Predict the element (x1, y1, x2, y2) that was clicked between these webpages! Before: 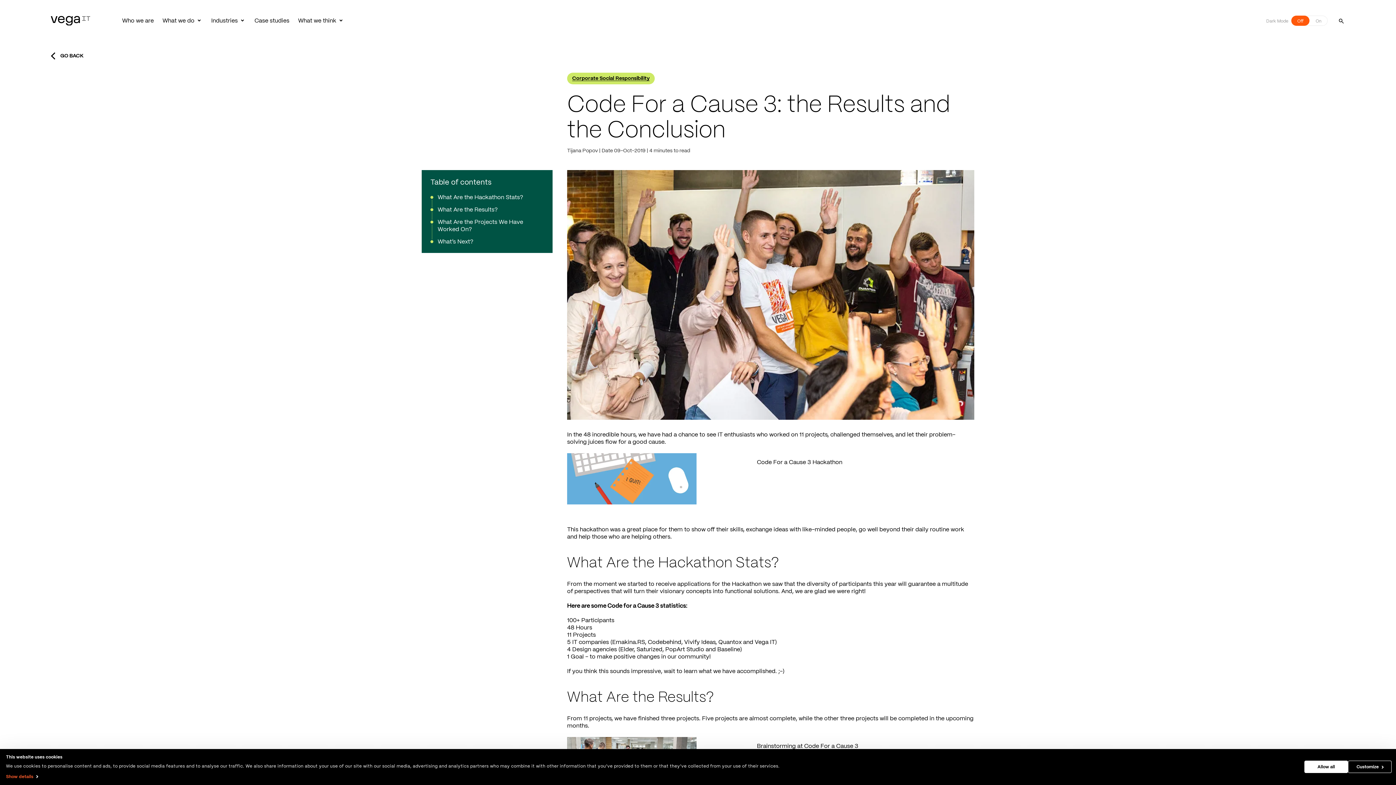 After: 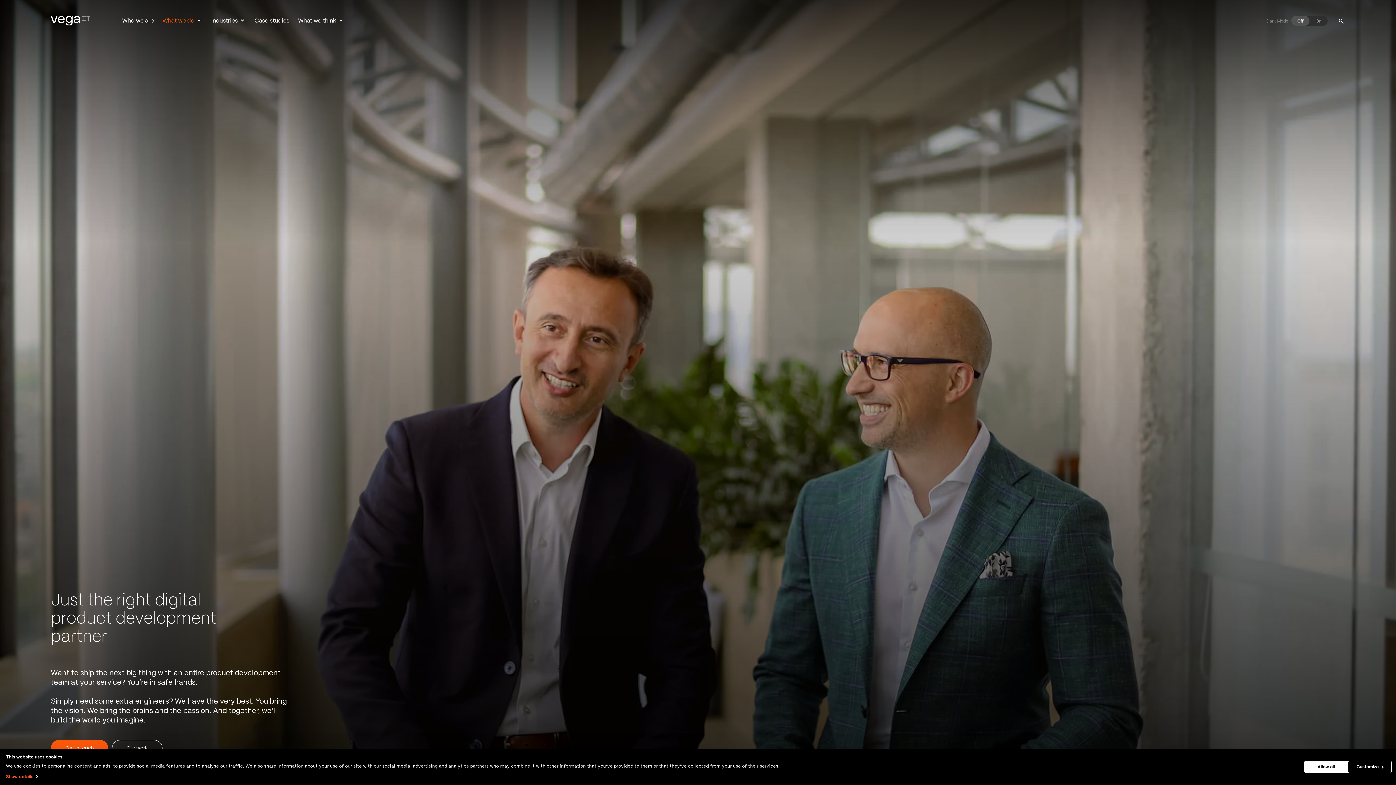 Action: label: What we do bbox: (162, 17, 202, 24)